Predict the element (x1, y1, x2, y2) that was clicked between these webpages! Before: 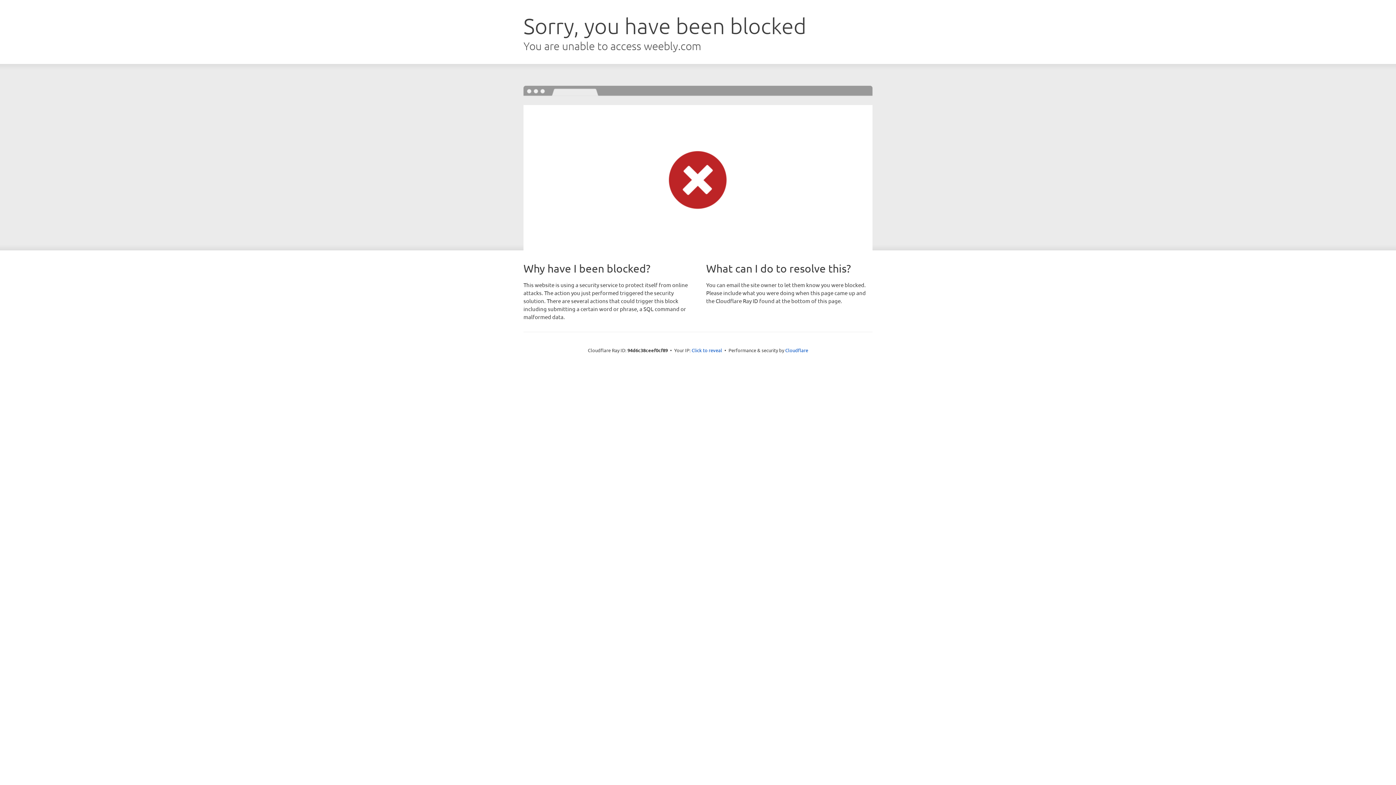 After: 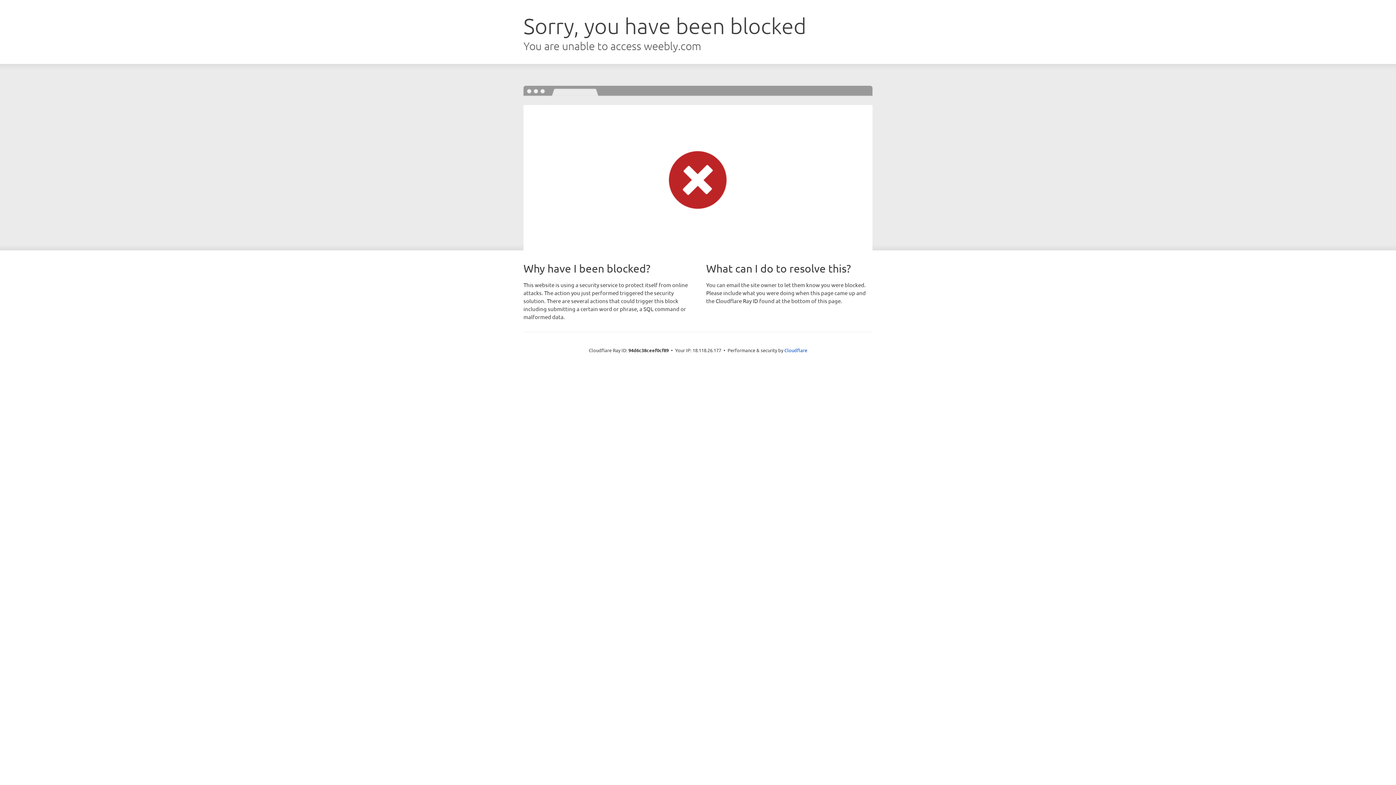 Action: bbox: (691, 346, 722, 353) label: Click to reveal